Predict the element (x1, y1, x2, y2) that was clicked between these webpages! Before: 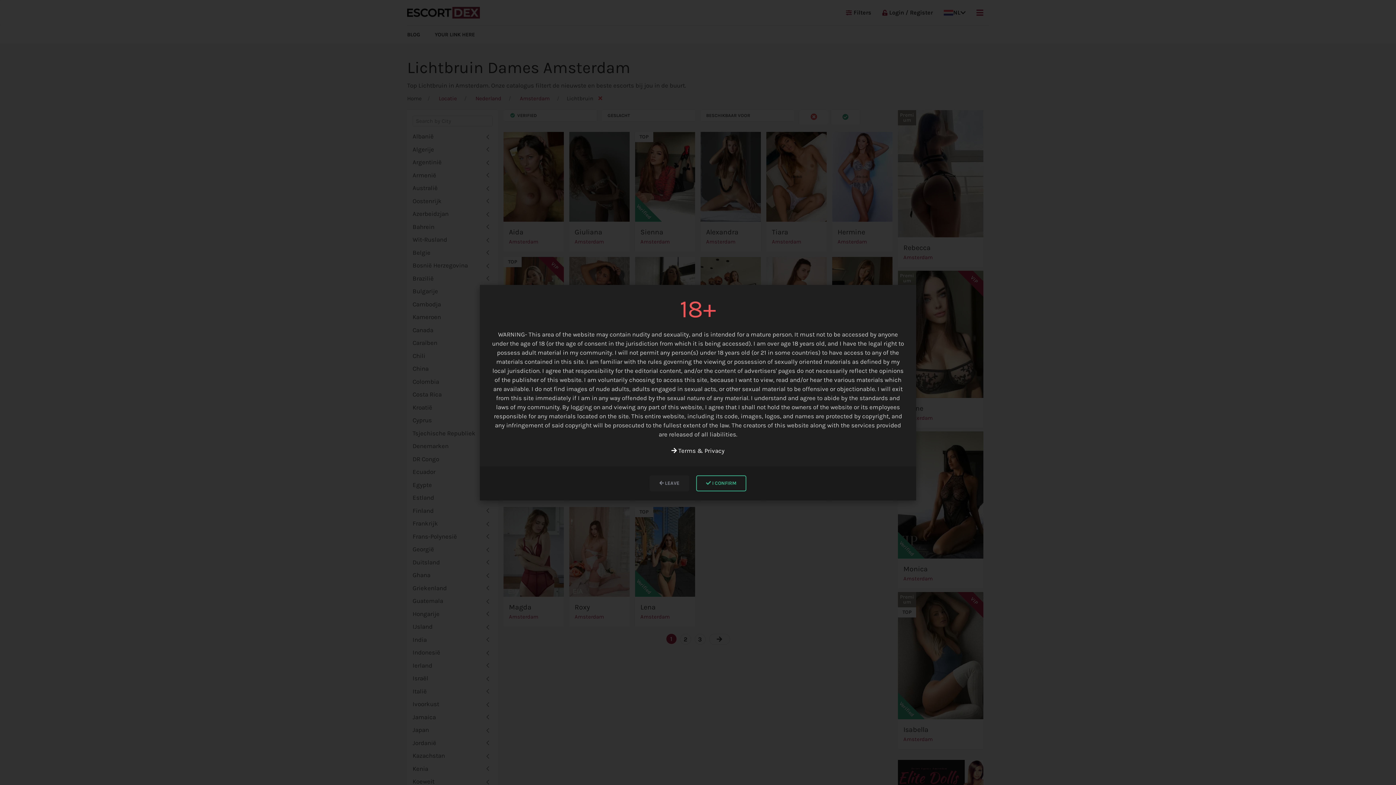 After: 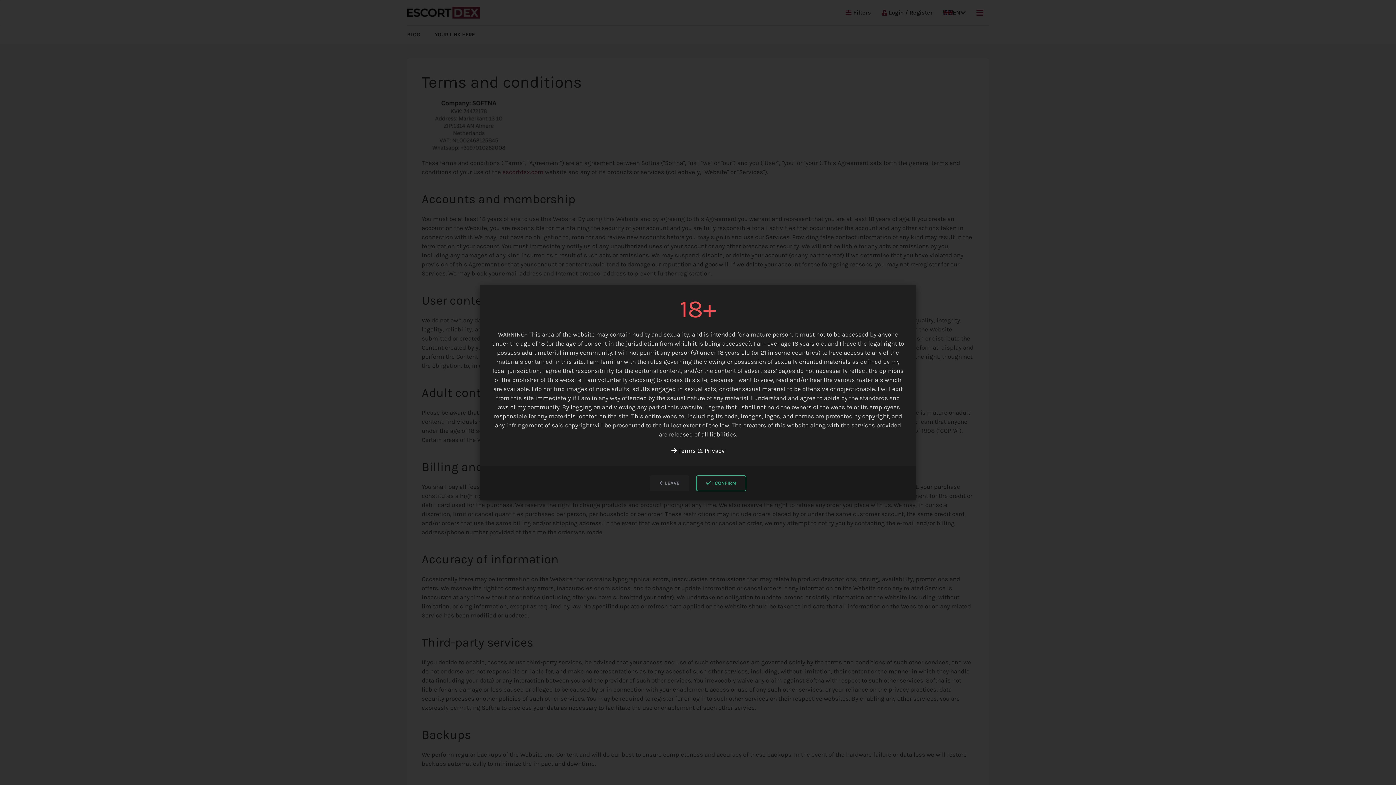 Action: label:  Terms & Privacy bbox: (671, 447, 724, 454)